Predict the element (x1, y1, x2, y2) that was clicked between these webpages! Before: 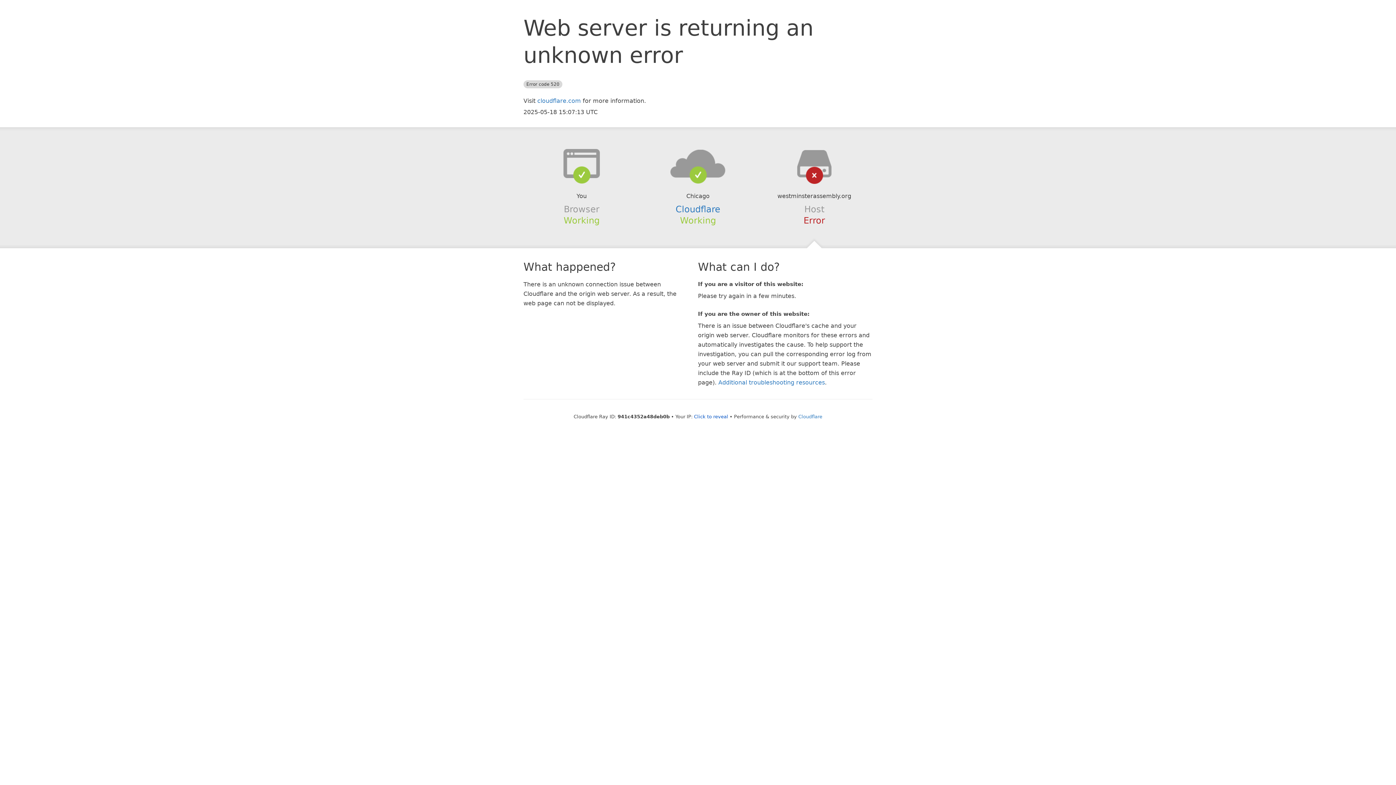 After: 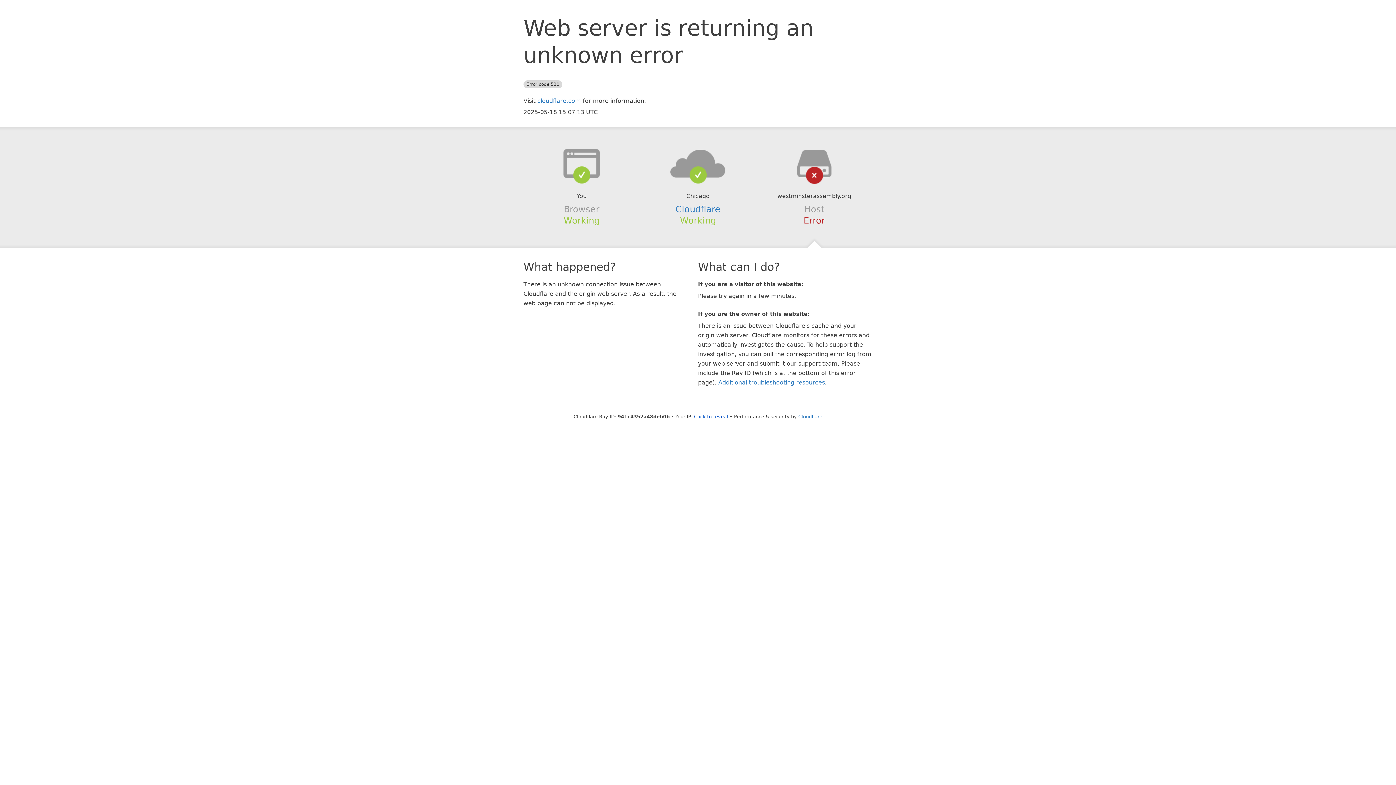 Action: bbox: (639, 148, 756, 178)